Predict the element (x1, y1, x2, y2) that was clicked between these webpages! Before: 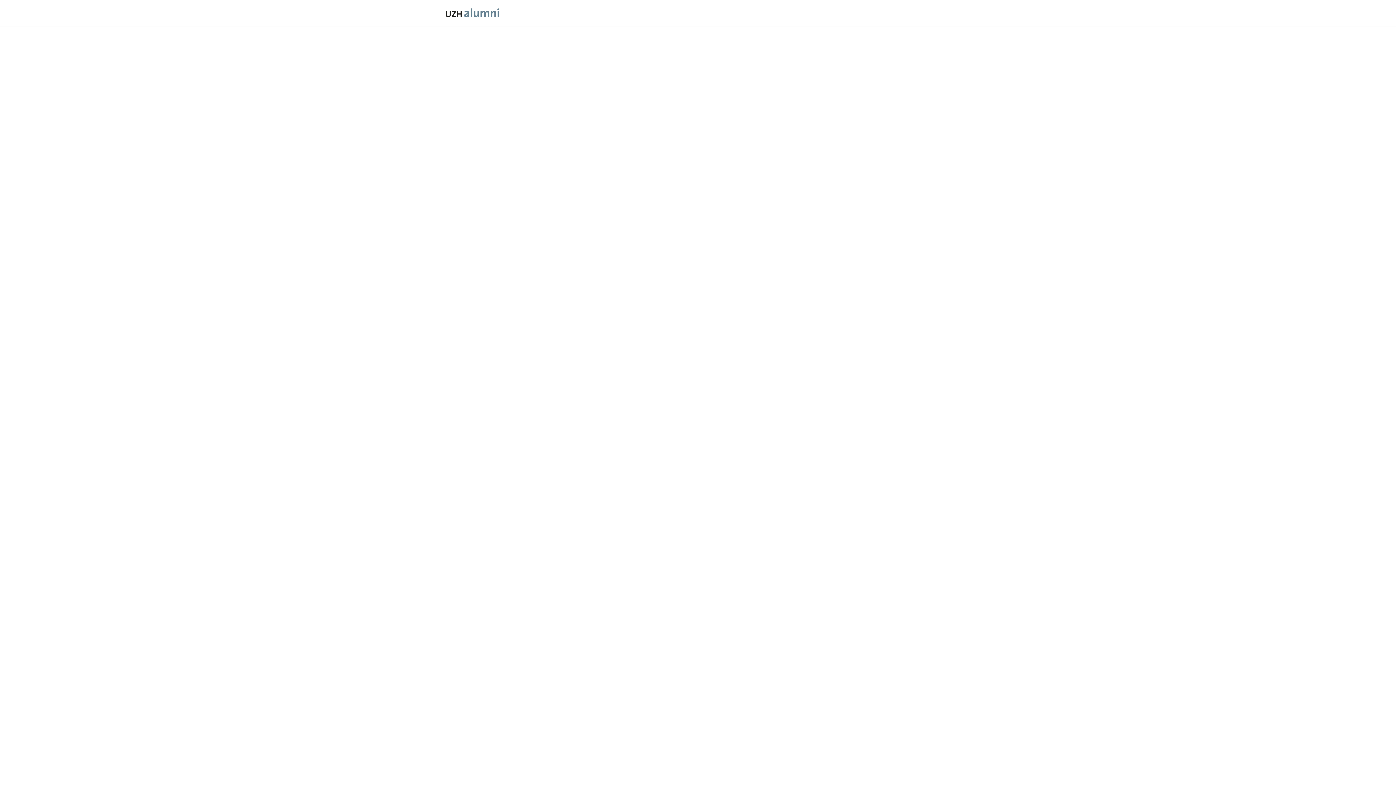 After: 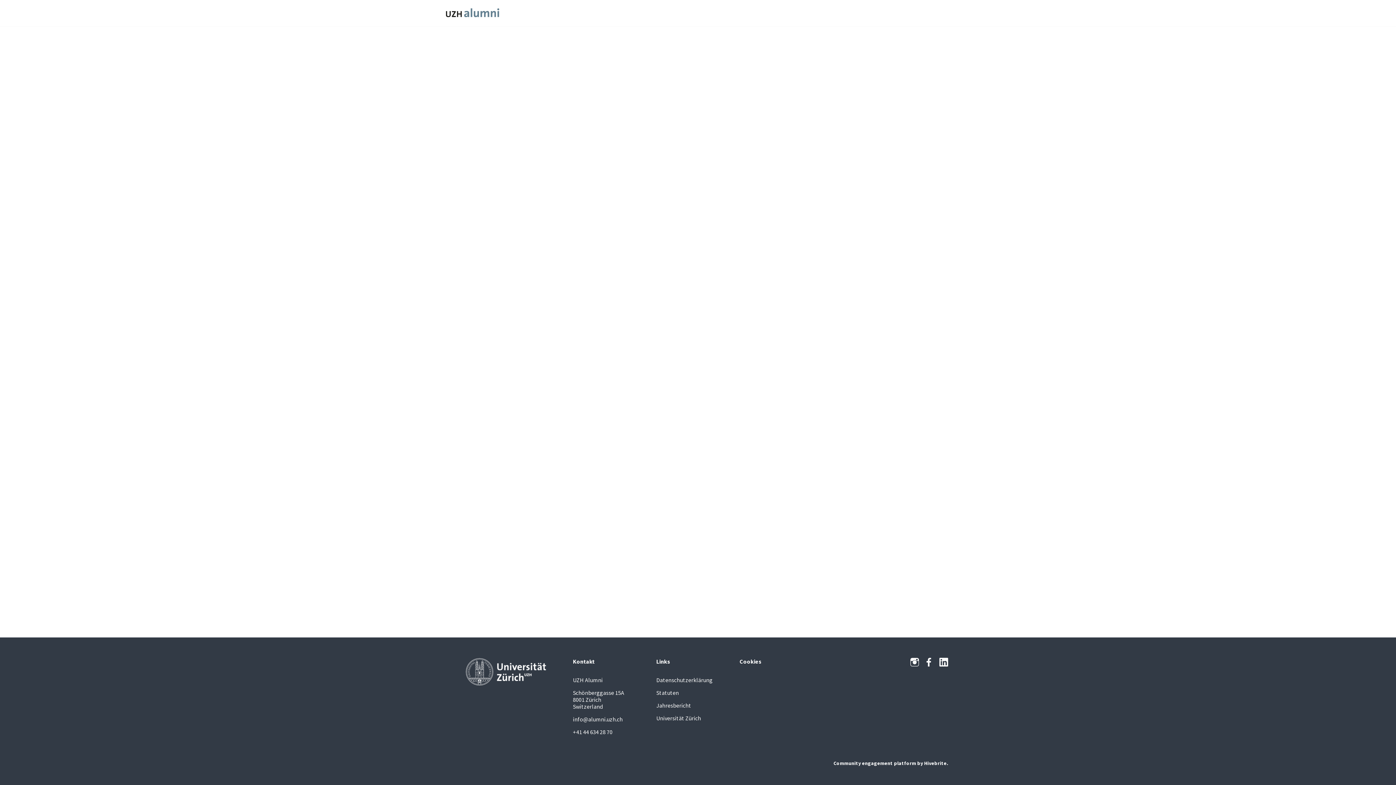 Action: label: Benefits bbox: (641, 0, 672, 26)